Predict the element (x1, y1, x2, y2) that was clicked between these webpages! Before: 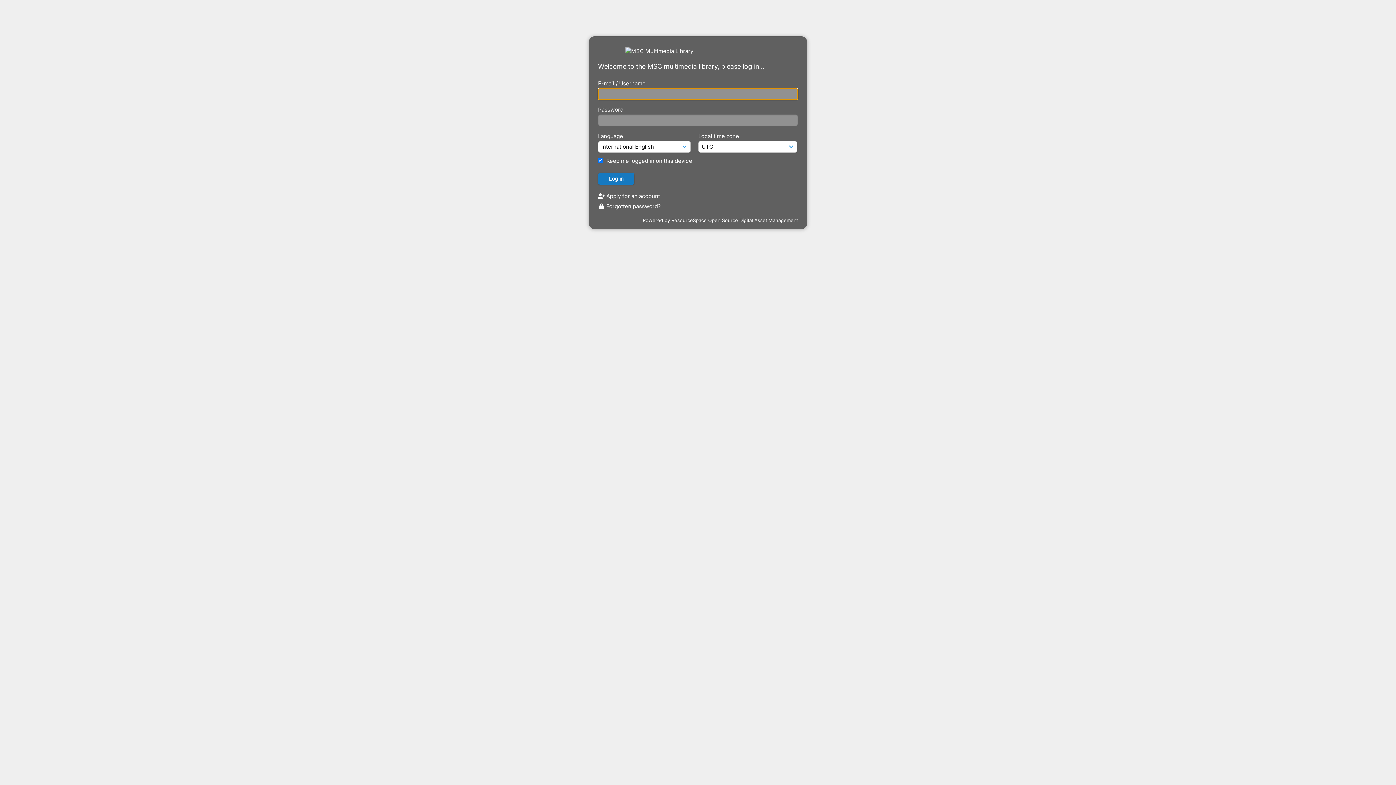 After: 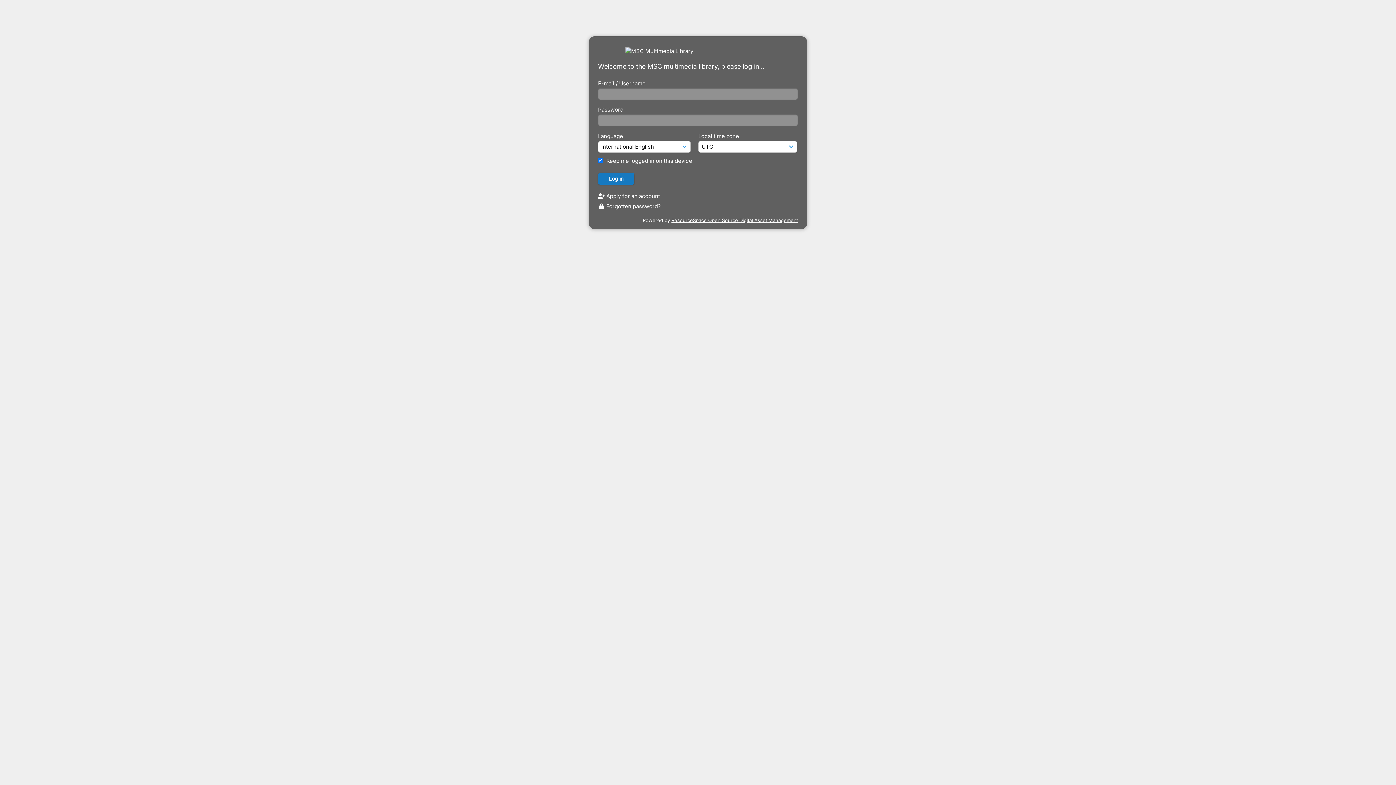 Action: bbox: (671, 217, 798, 223) label: ResourceSpace Open Source Digital Asset Management